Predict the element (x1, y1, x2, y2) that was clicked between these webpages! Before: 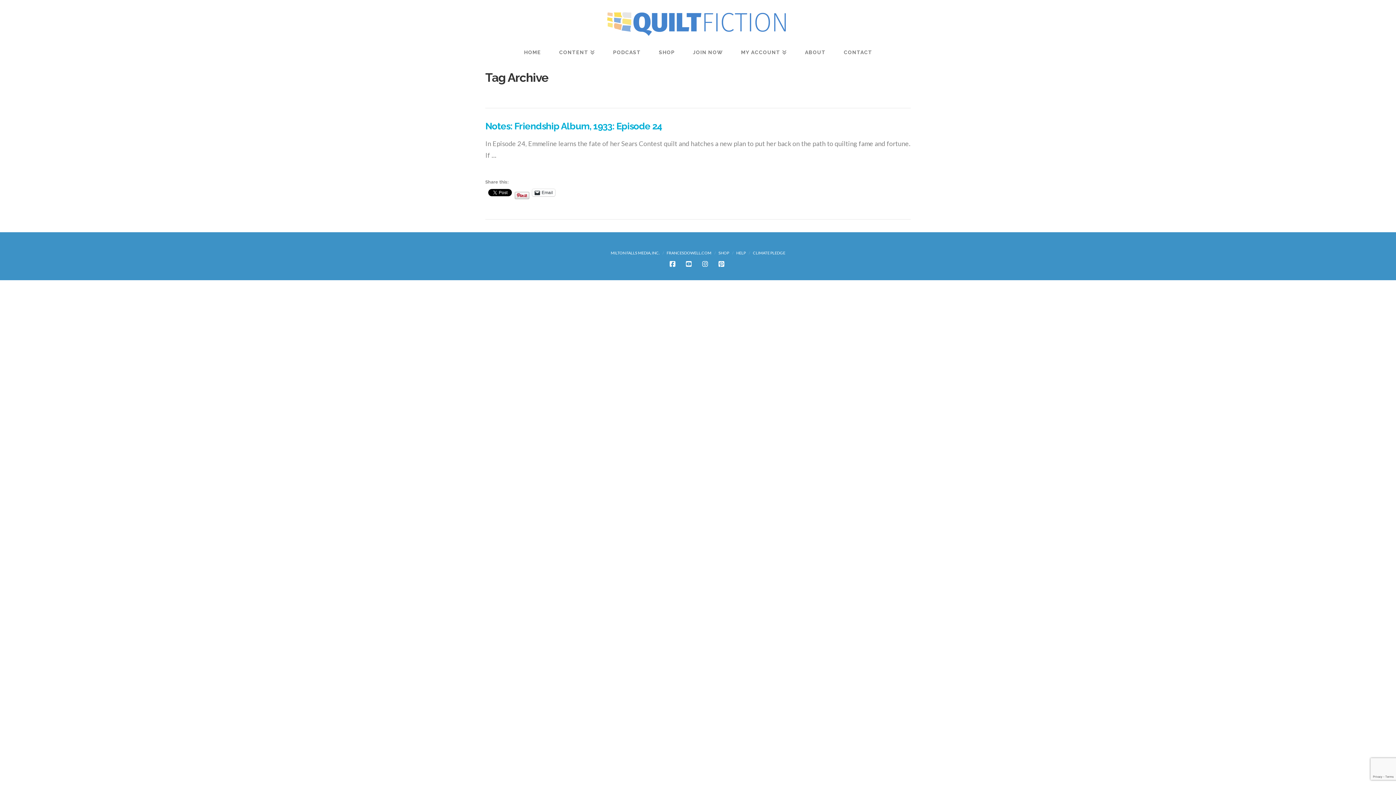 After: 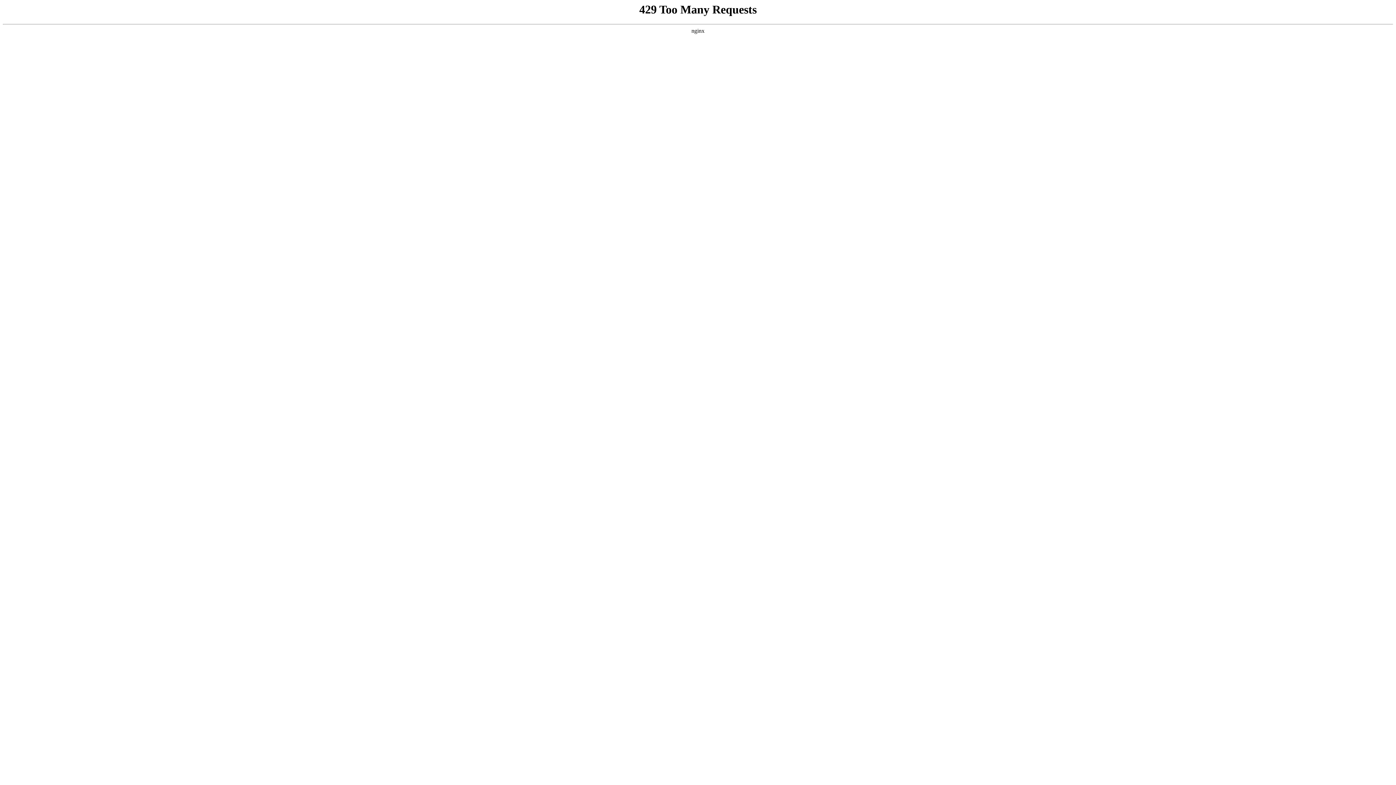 Action: bbox: (796, 44, 834, 61) label: ABOUT